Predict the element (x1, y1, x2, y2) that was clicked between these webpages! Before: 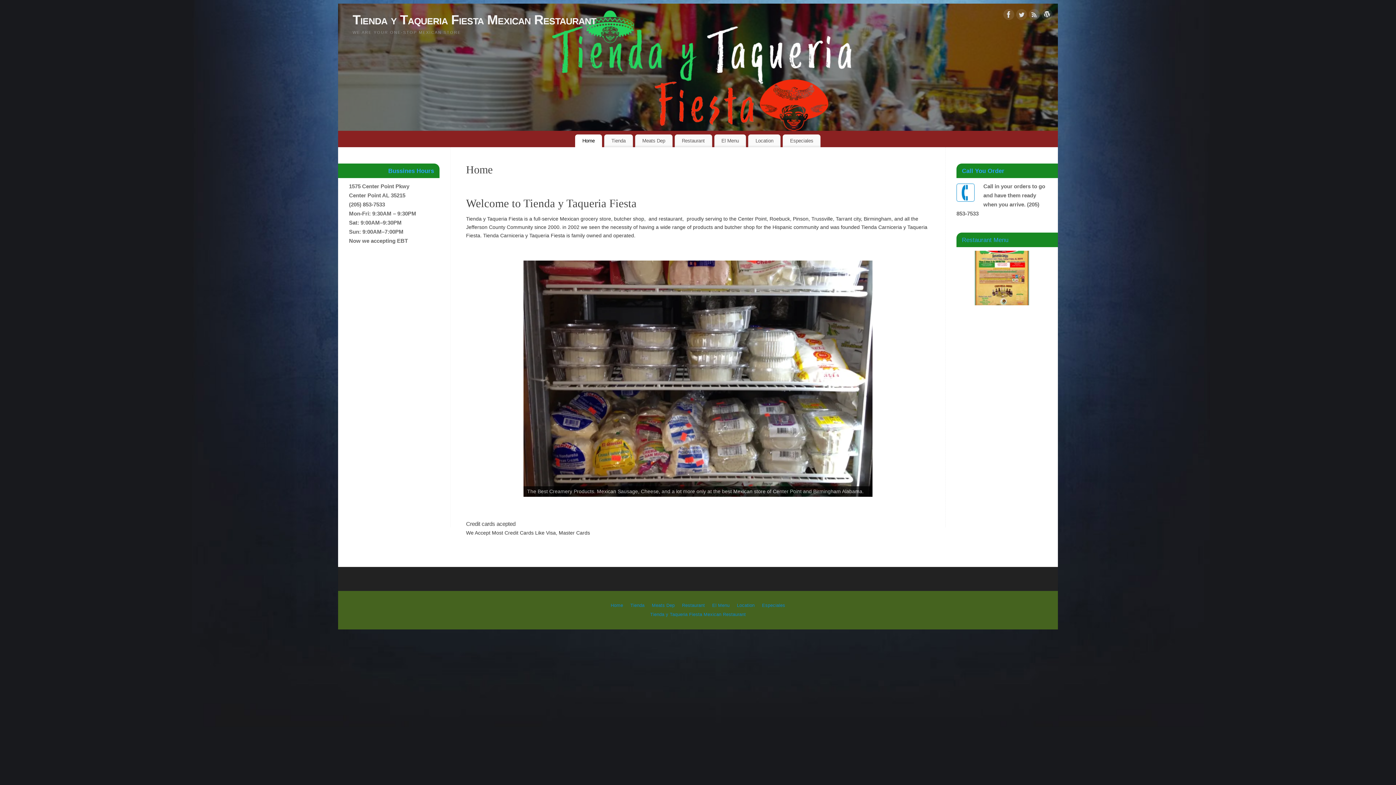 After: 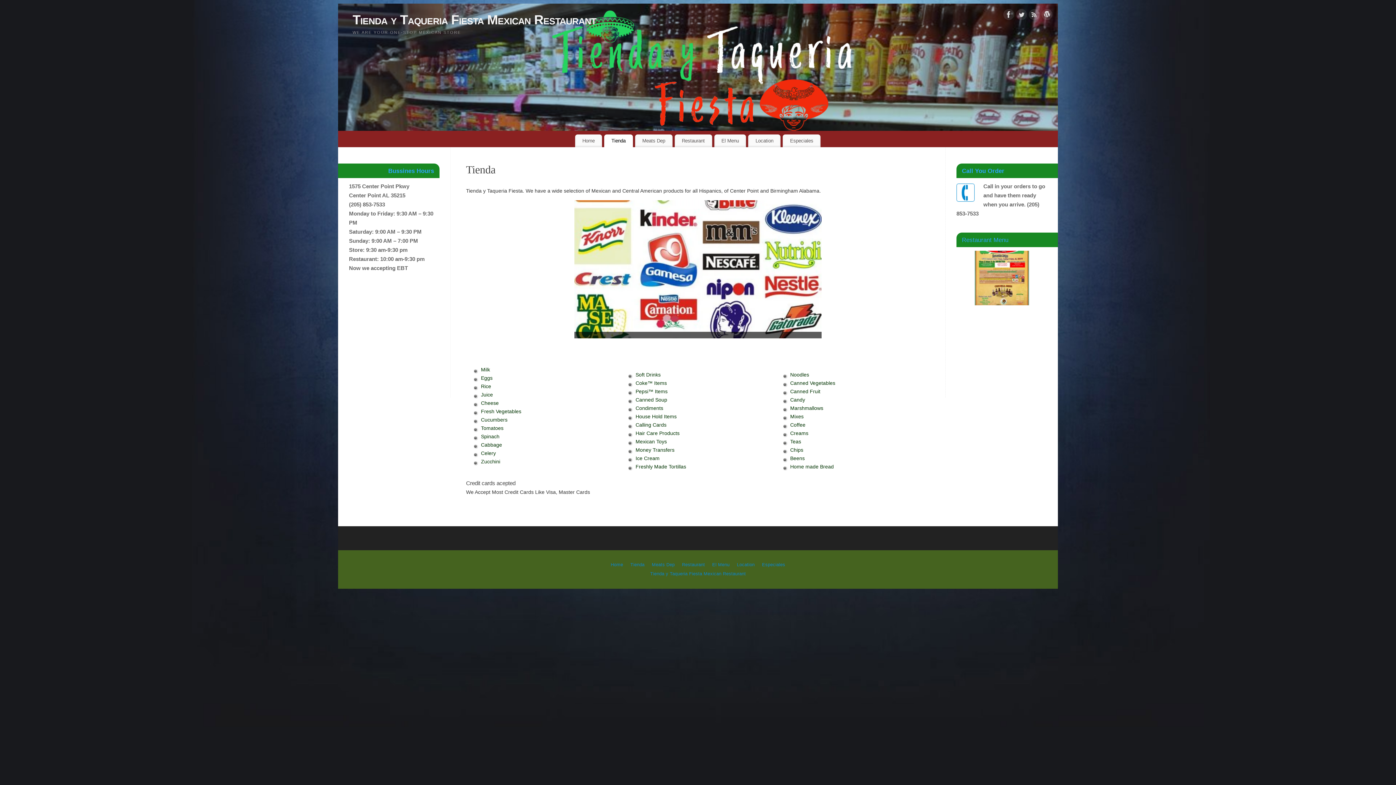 Action: label: Tienda bbox: (604, 134, 633, 147)